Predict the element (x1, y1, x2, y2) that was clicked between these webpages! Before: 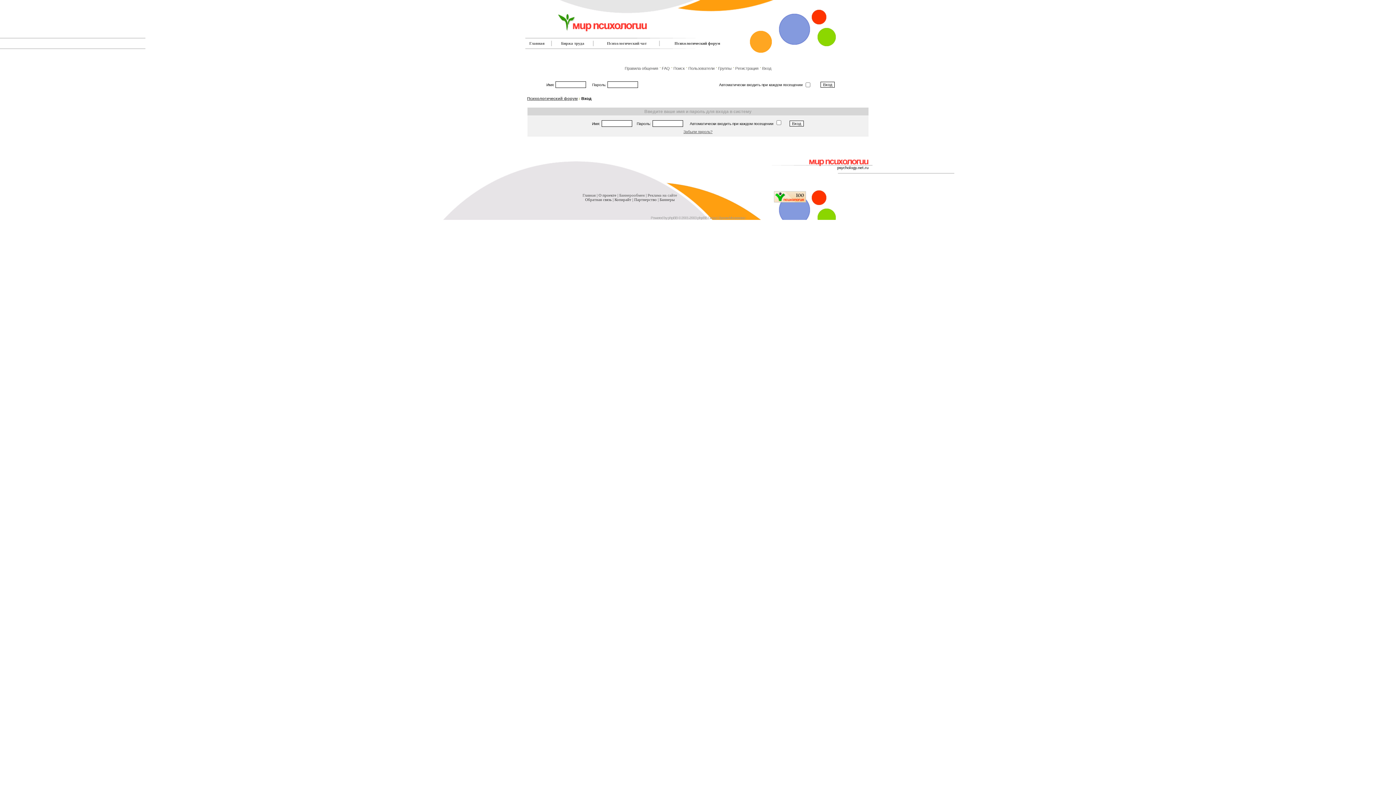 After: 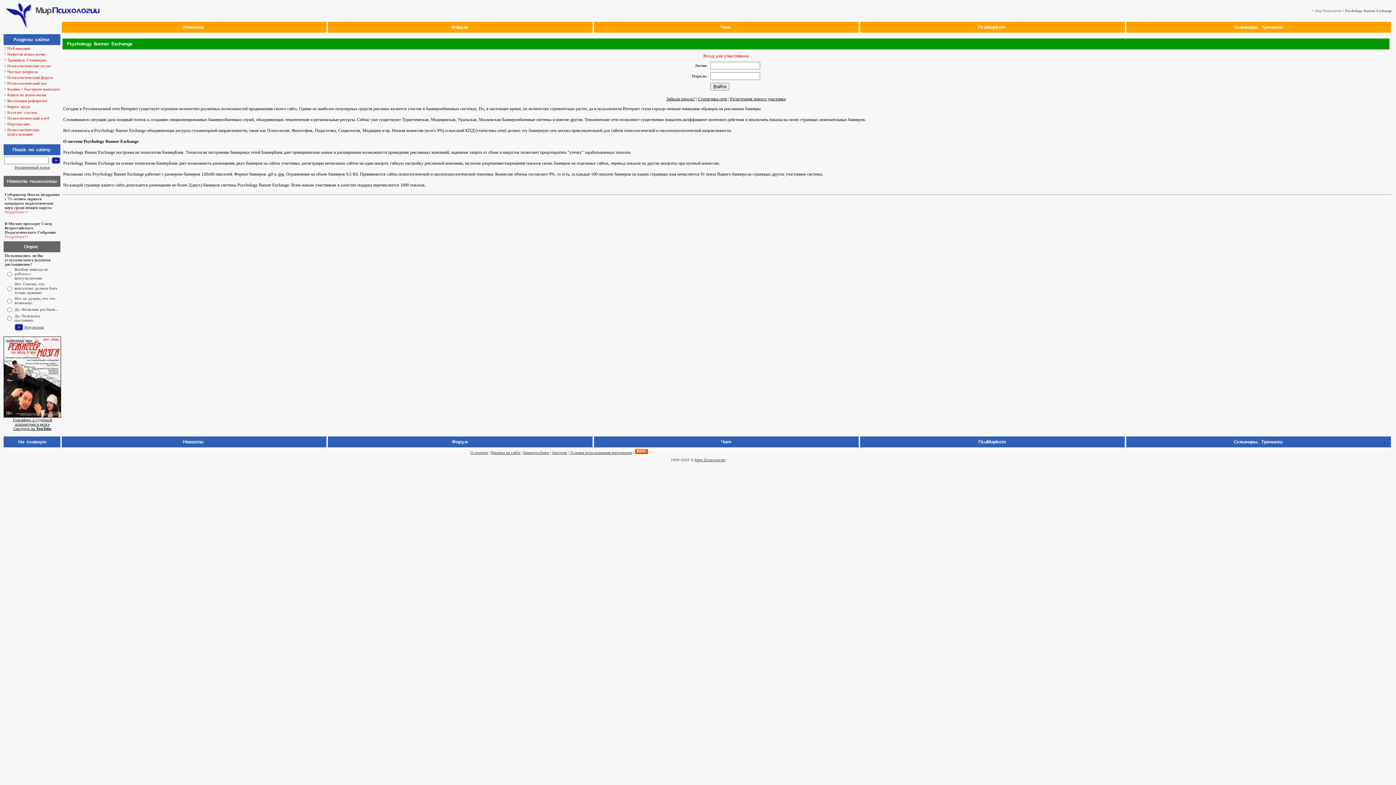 Action: bbox: (619, 193, 644, 197) label: Баннерообмен